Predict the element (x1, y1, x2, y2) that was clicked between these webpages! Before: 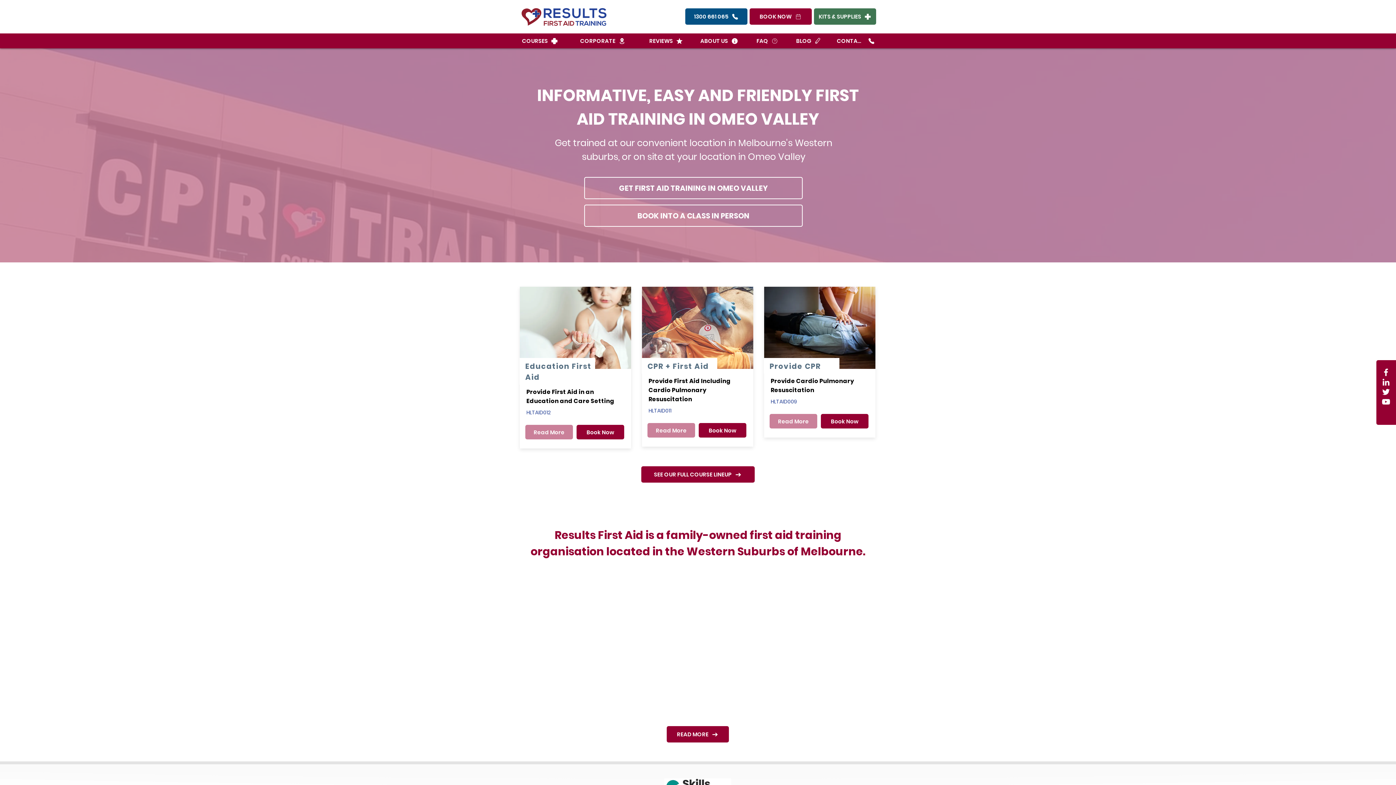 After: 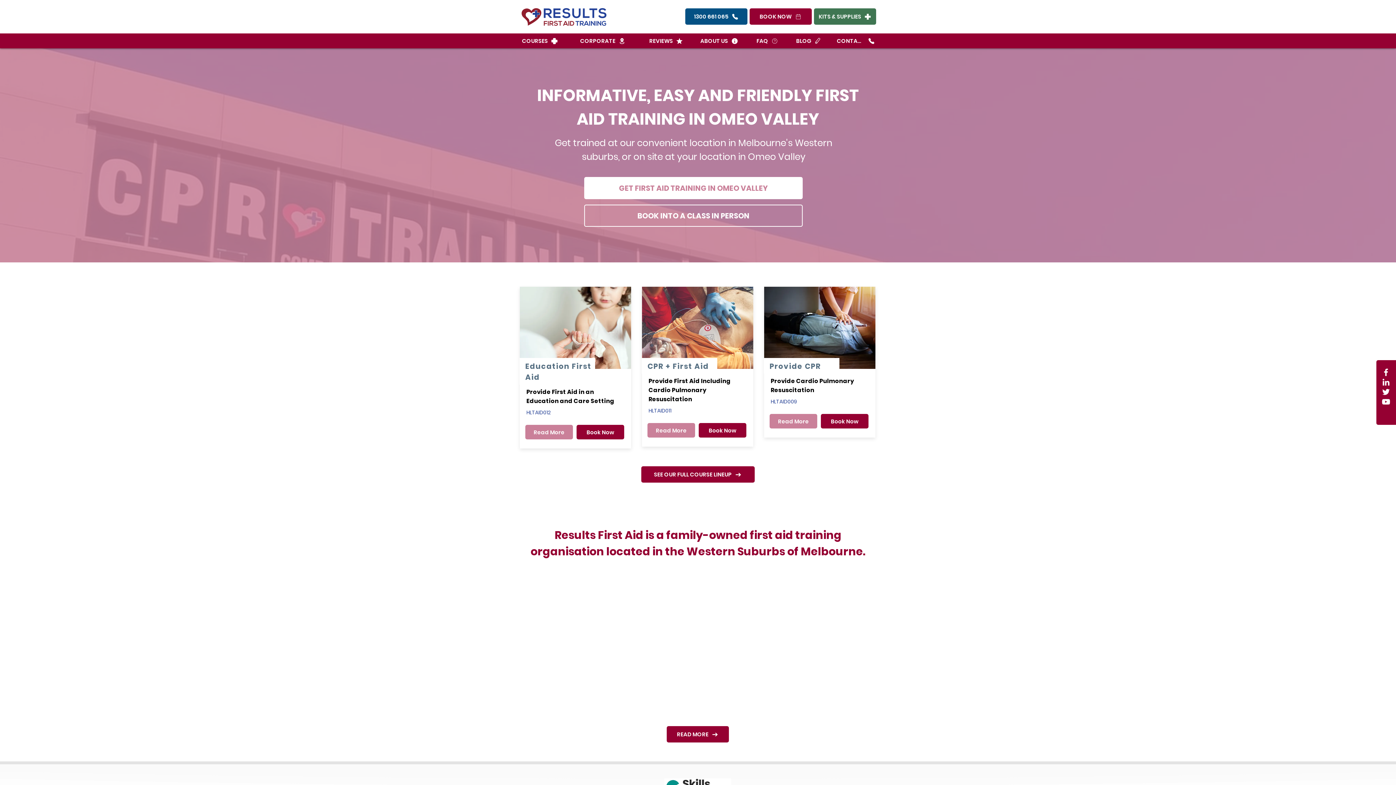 Action: label: GET FIRST AID TRAINING IN OMEO VALLEY bbox: (584, 177, 802, 199)